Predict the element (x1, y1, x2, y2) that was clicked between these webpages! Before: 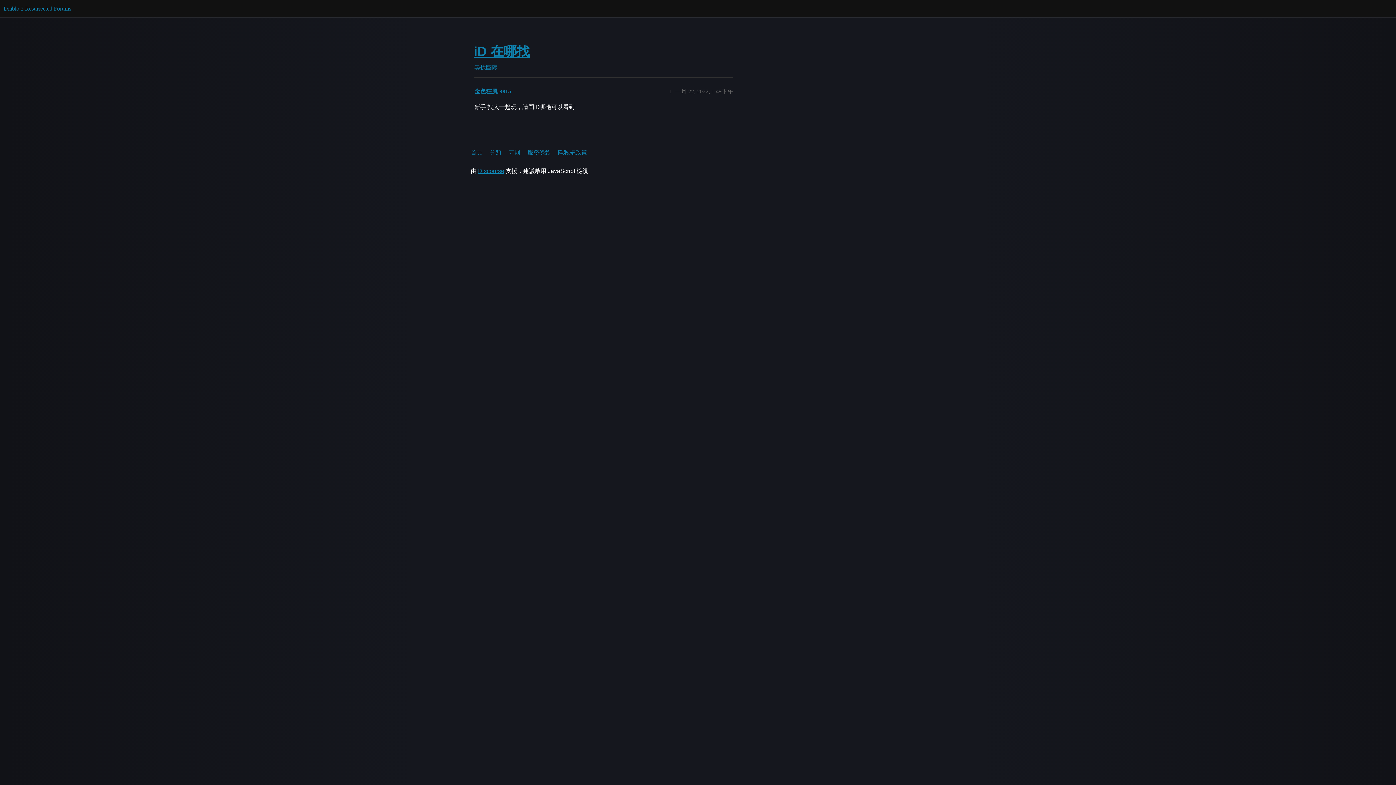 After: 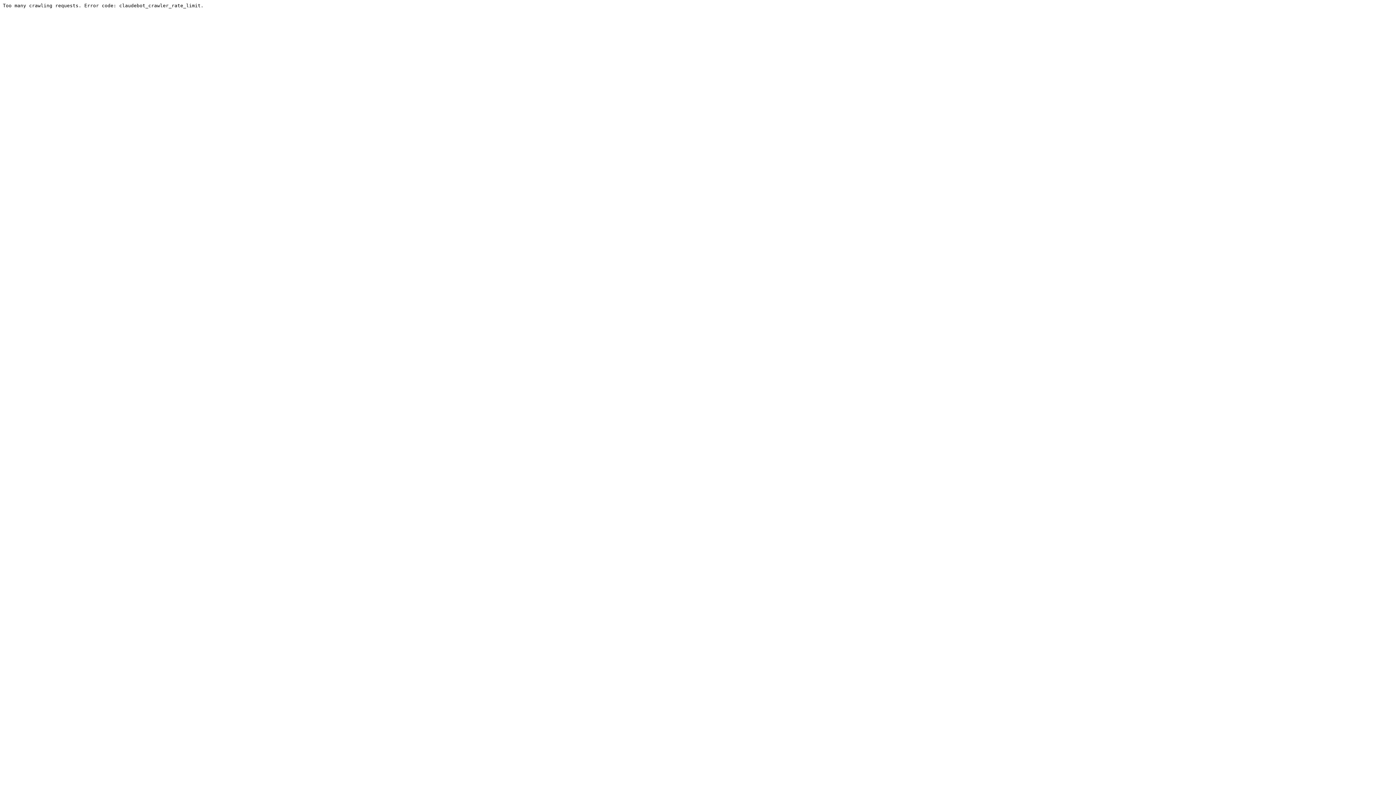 Action: bbox: (473, 44, 529, 58) label: iD 在哪找